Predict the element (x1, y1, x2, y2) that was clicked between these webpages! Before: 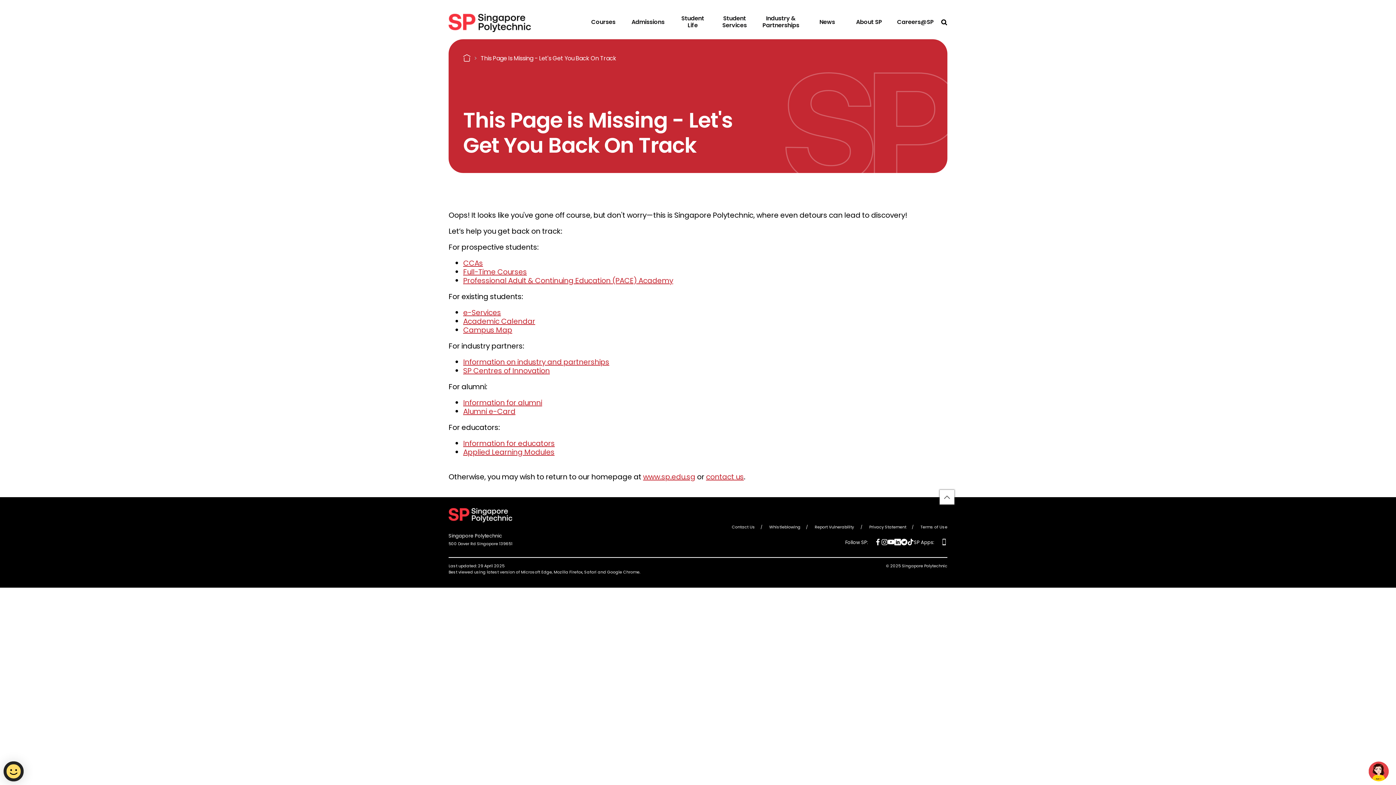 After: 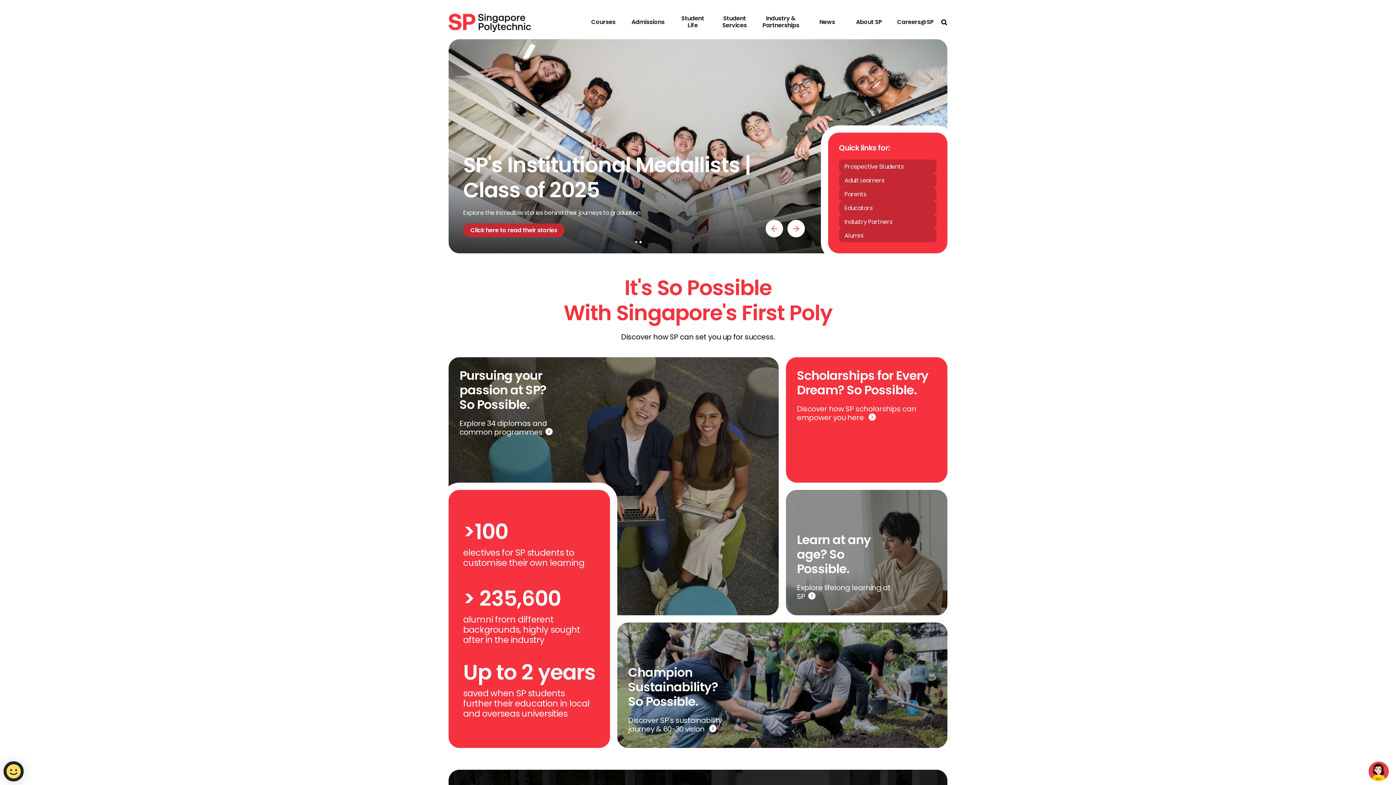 Action: label: www.sp.edu.sg bbox: (643, 472, 695, 482)